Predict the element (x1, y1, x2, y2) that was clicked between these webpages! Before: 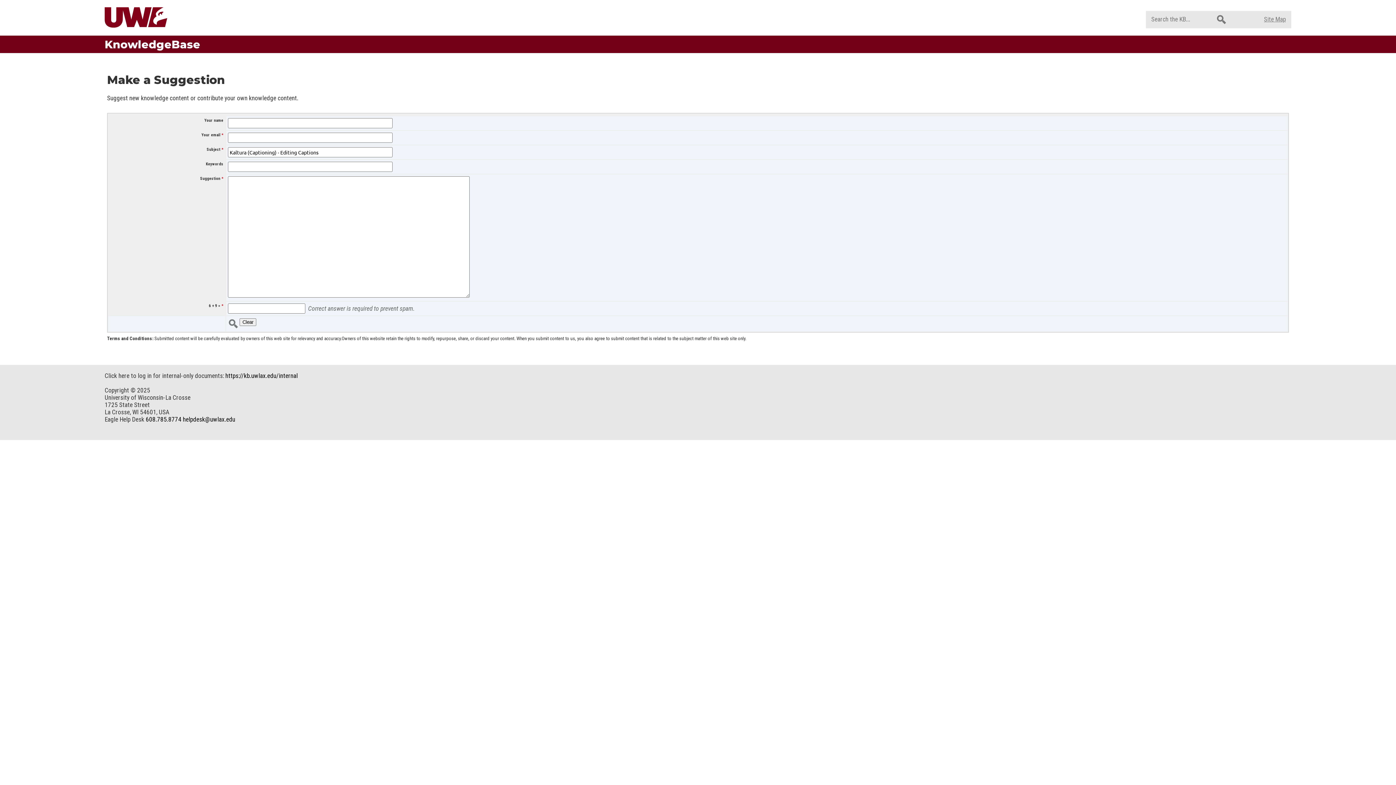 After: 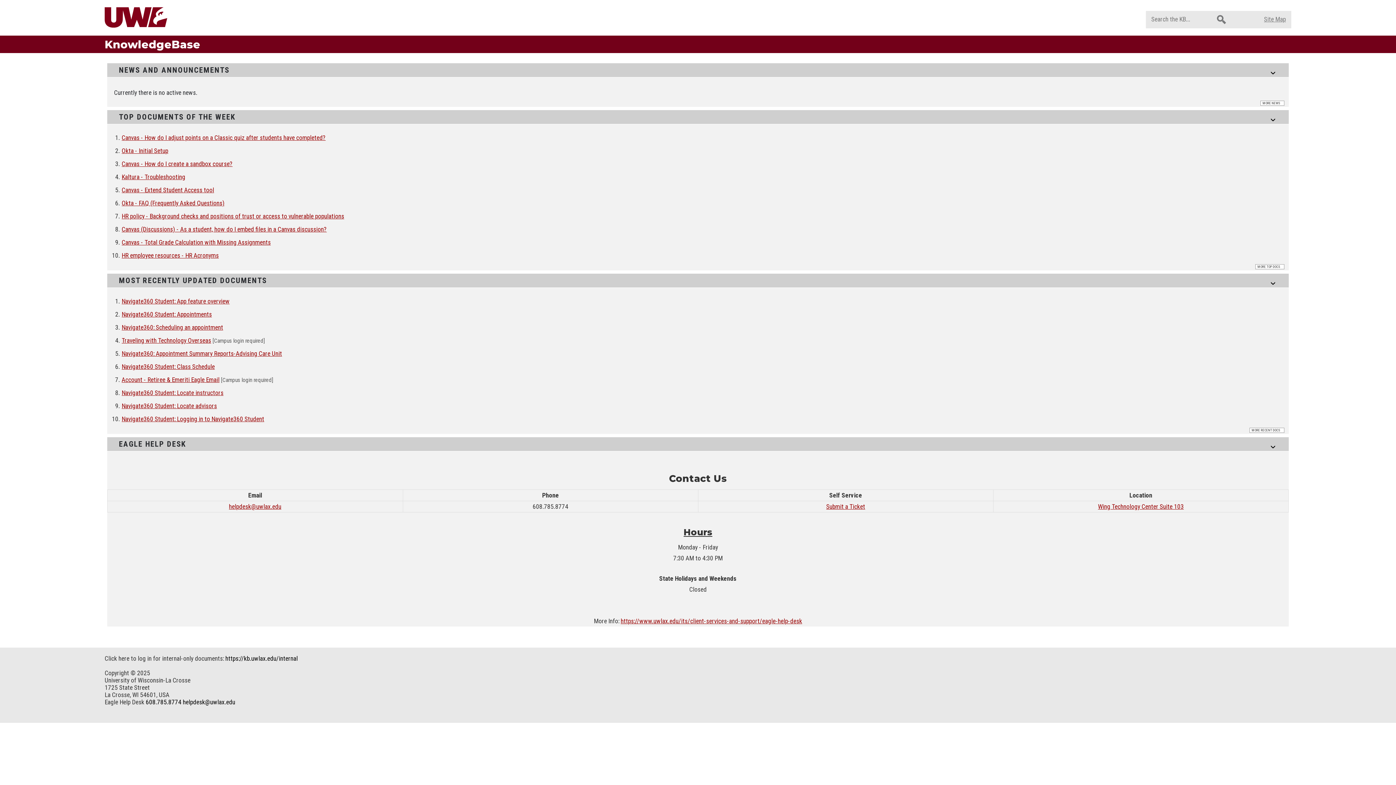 Action: bbox: (104, 7, 201, 27)